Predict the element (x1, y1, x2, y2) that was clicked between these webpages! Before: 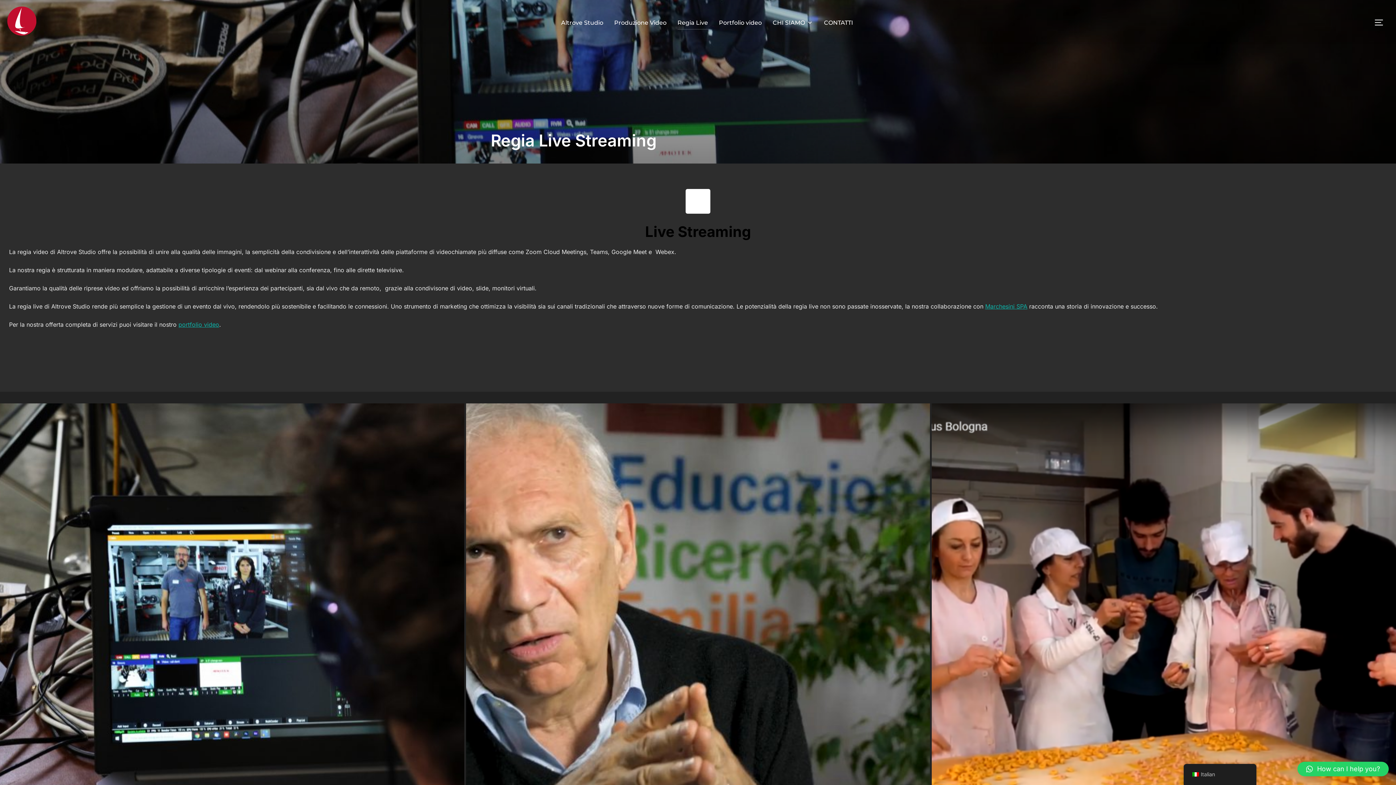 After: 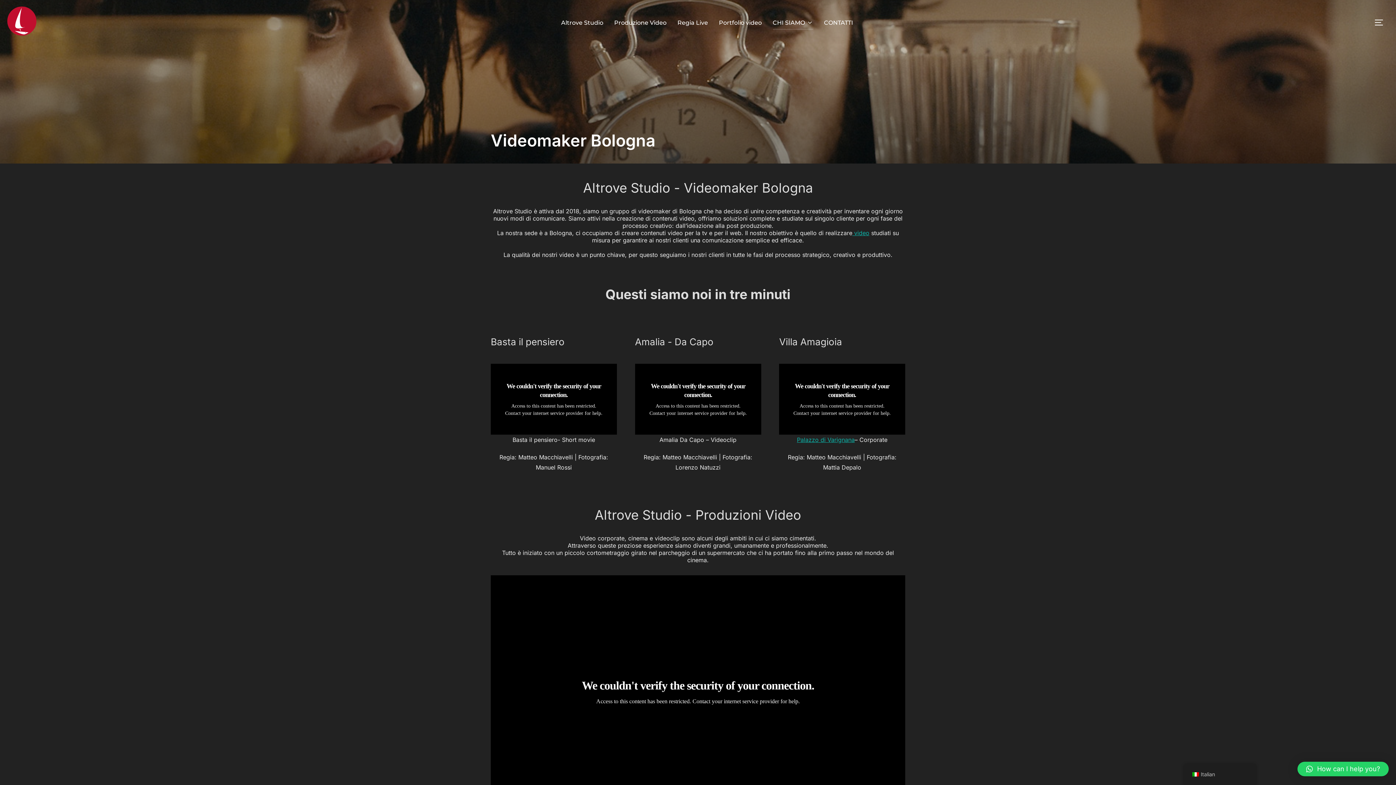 Action: bbox: (772, 15, 813, 29) label: CHI SIAMO